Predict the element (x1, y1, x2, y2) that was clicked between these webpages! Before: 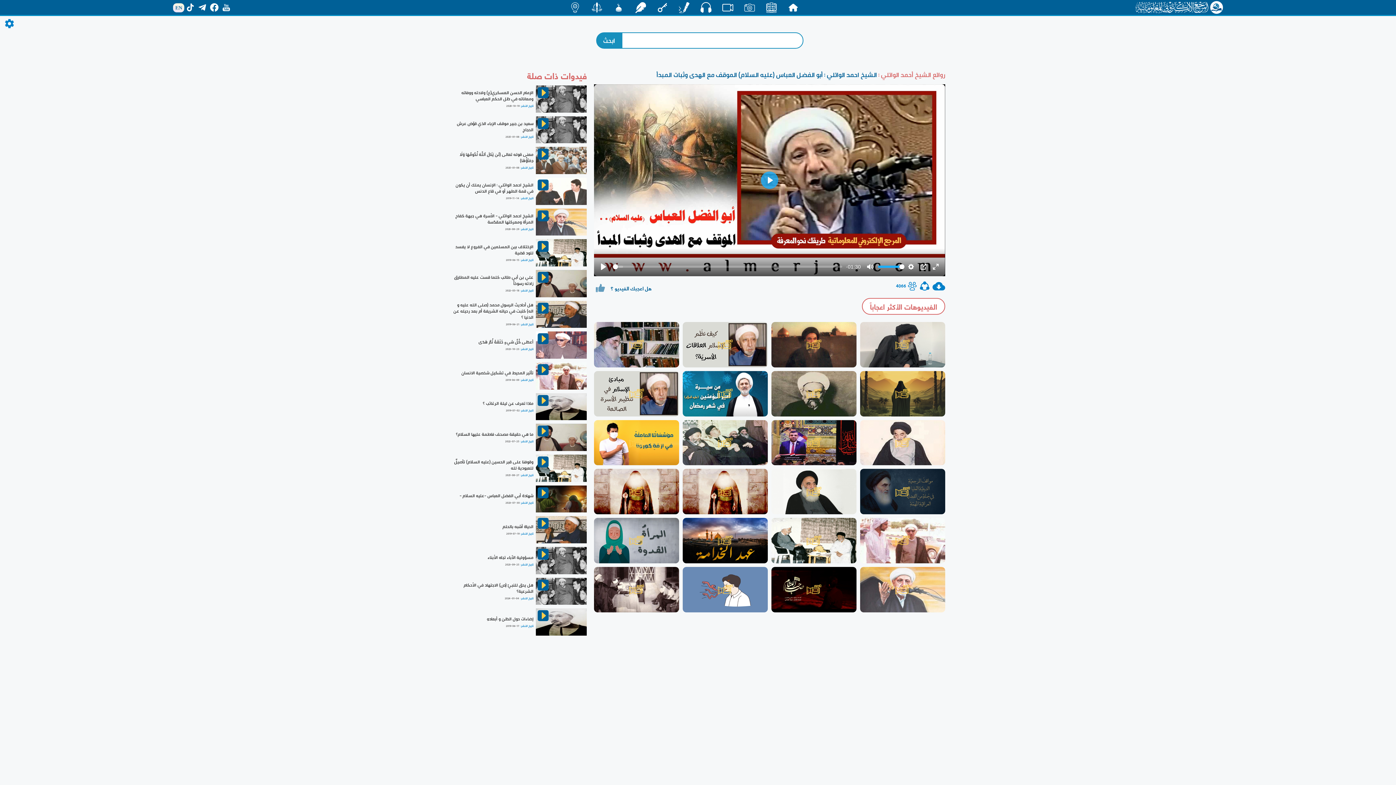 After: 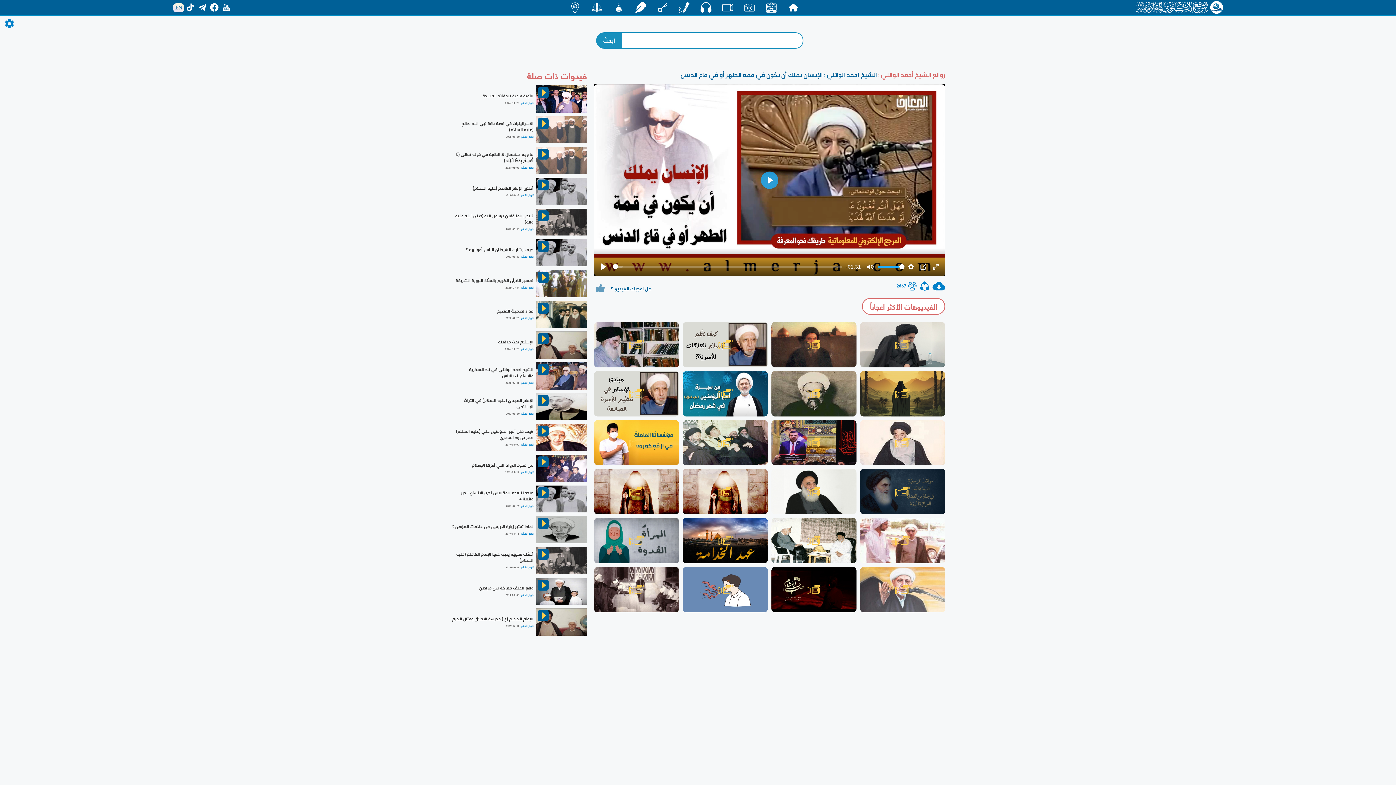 Action: bbox: (455, 181, 533, 195) label: الشيخ احمد الوائلي : الإنسان يملك أن يكون في قمة الطهر أو في قاع الدنس